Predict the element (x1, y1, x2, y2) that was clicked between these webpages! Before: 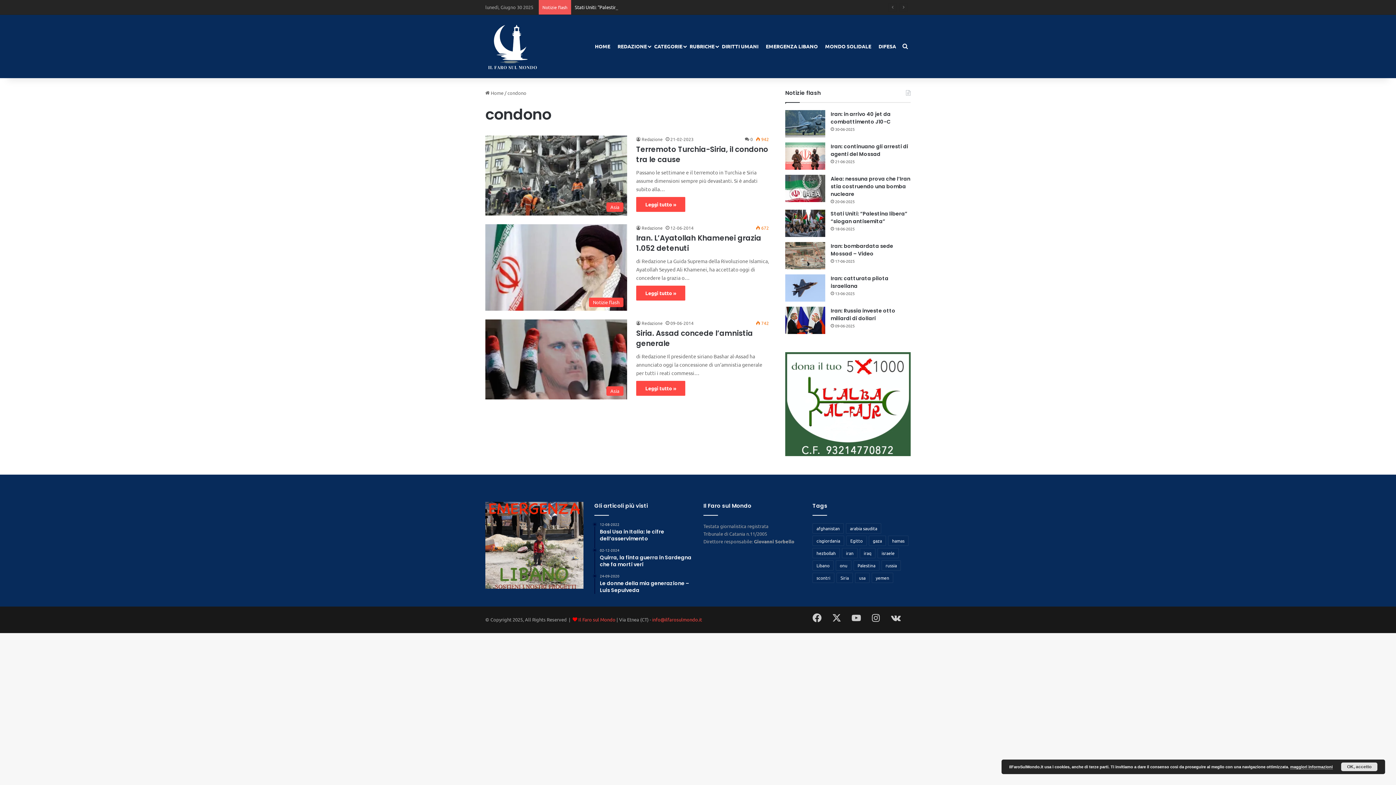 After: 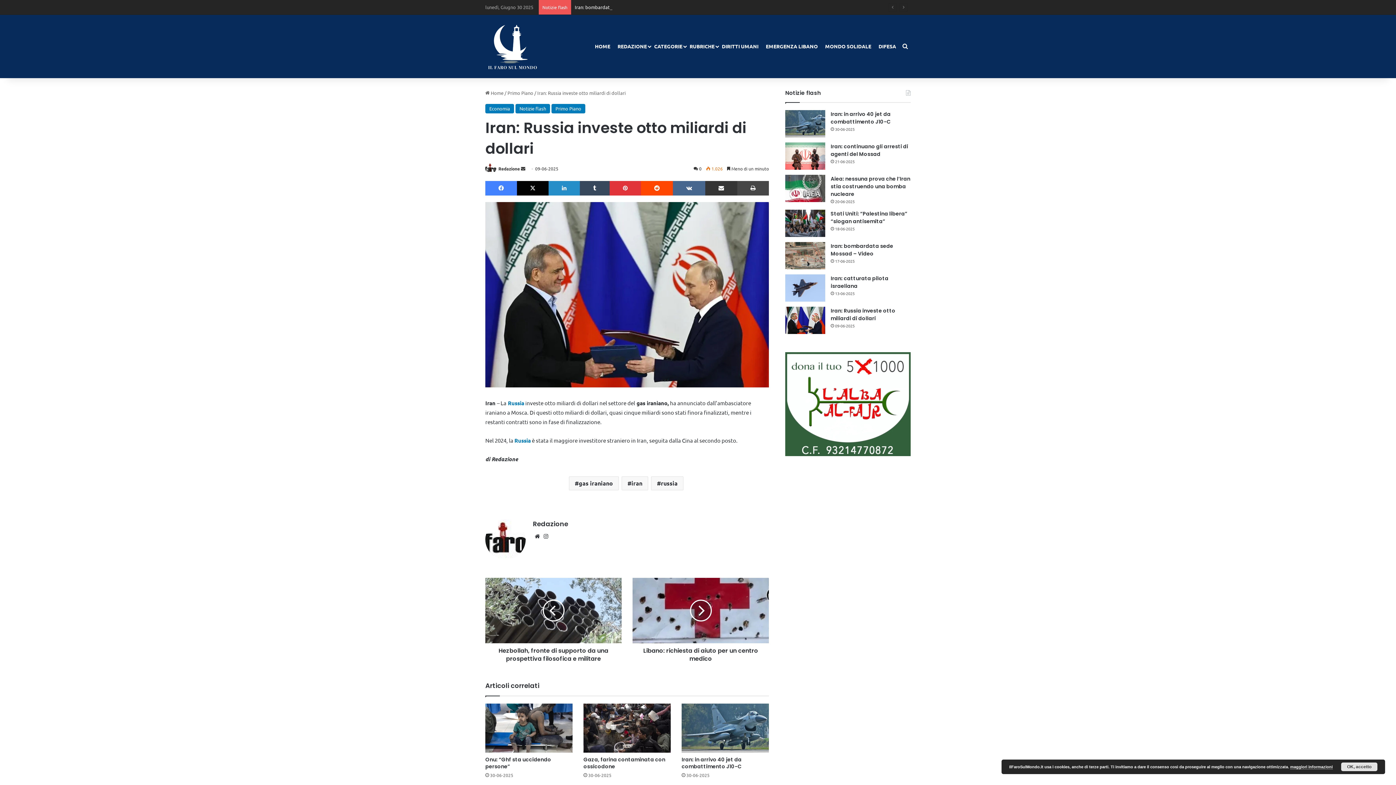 Action: bbox: (785, 306, 825, 334) label: Iran: Russia investe otto miliardi di dollari